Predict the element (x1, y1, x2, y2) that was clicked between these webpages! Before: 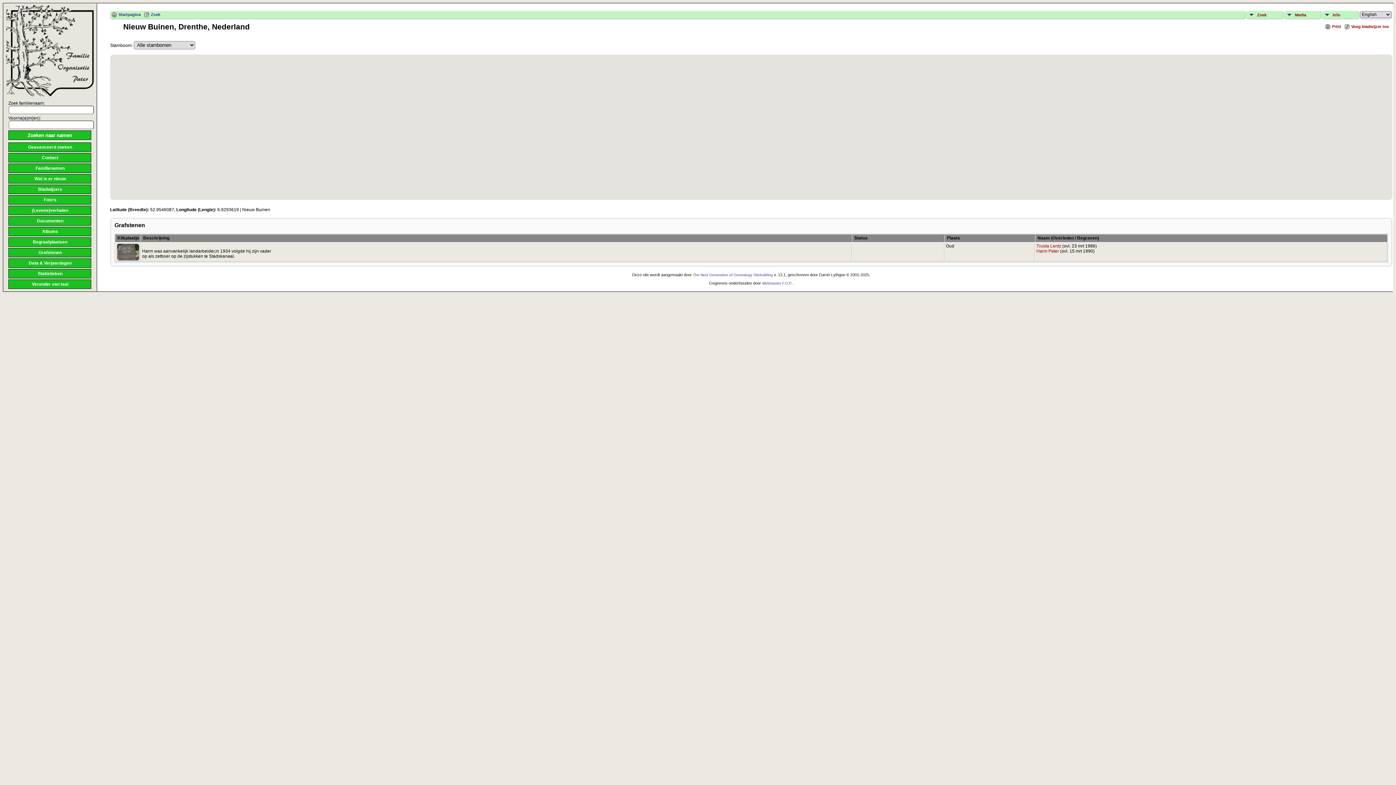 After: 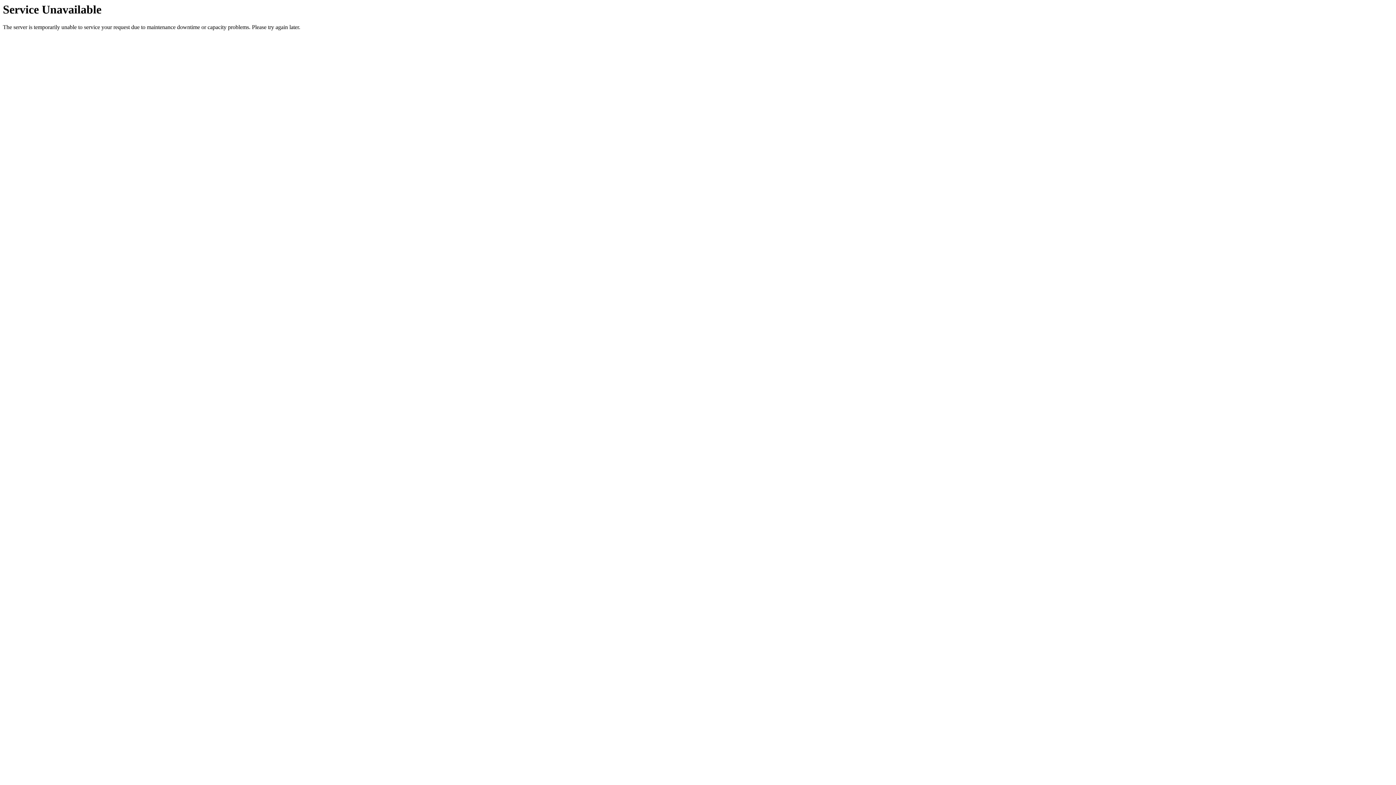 Action: bbox: (37, 271, 62, 276) label: Statistieken